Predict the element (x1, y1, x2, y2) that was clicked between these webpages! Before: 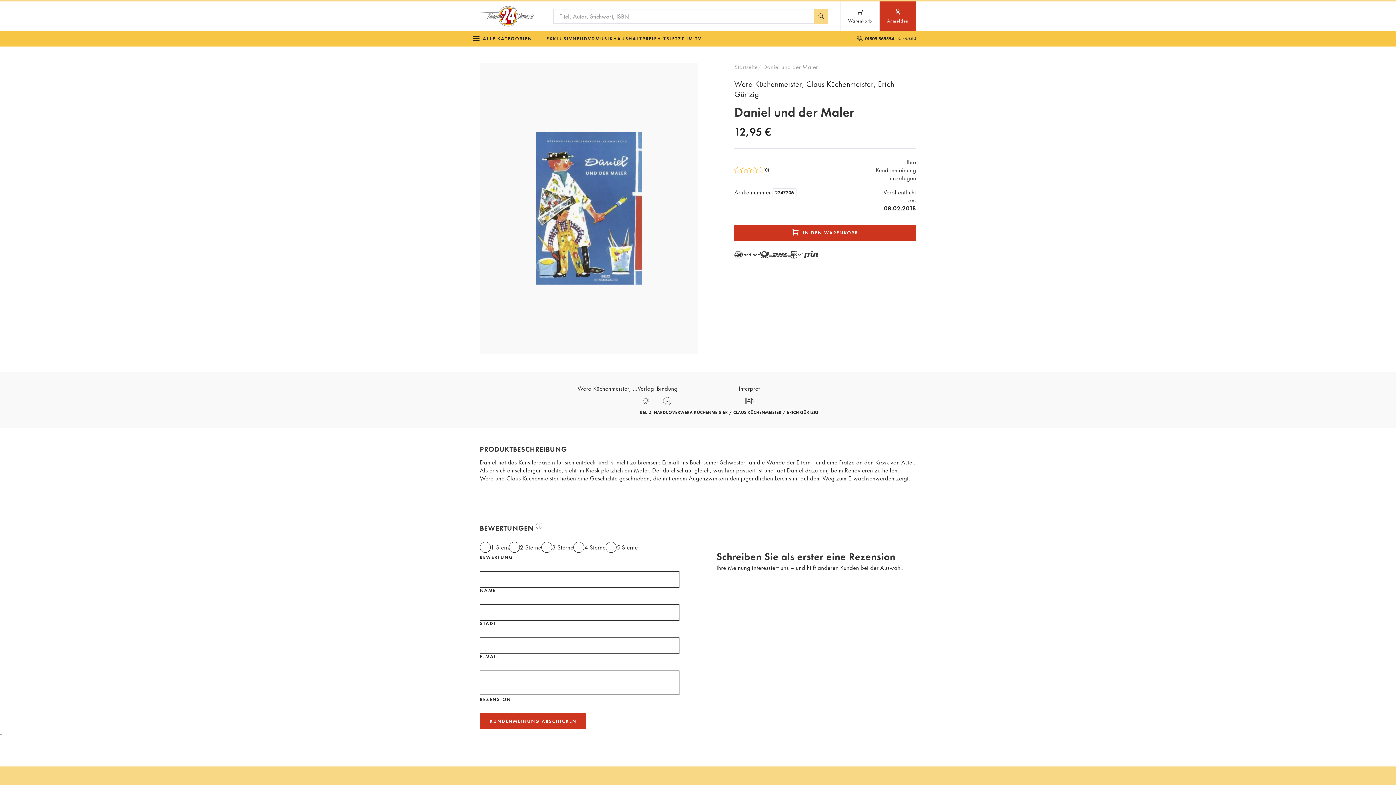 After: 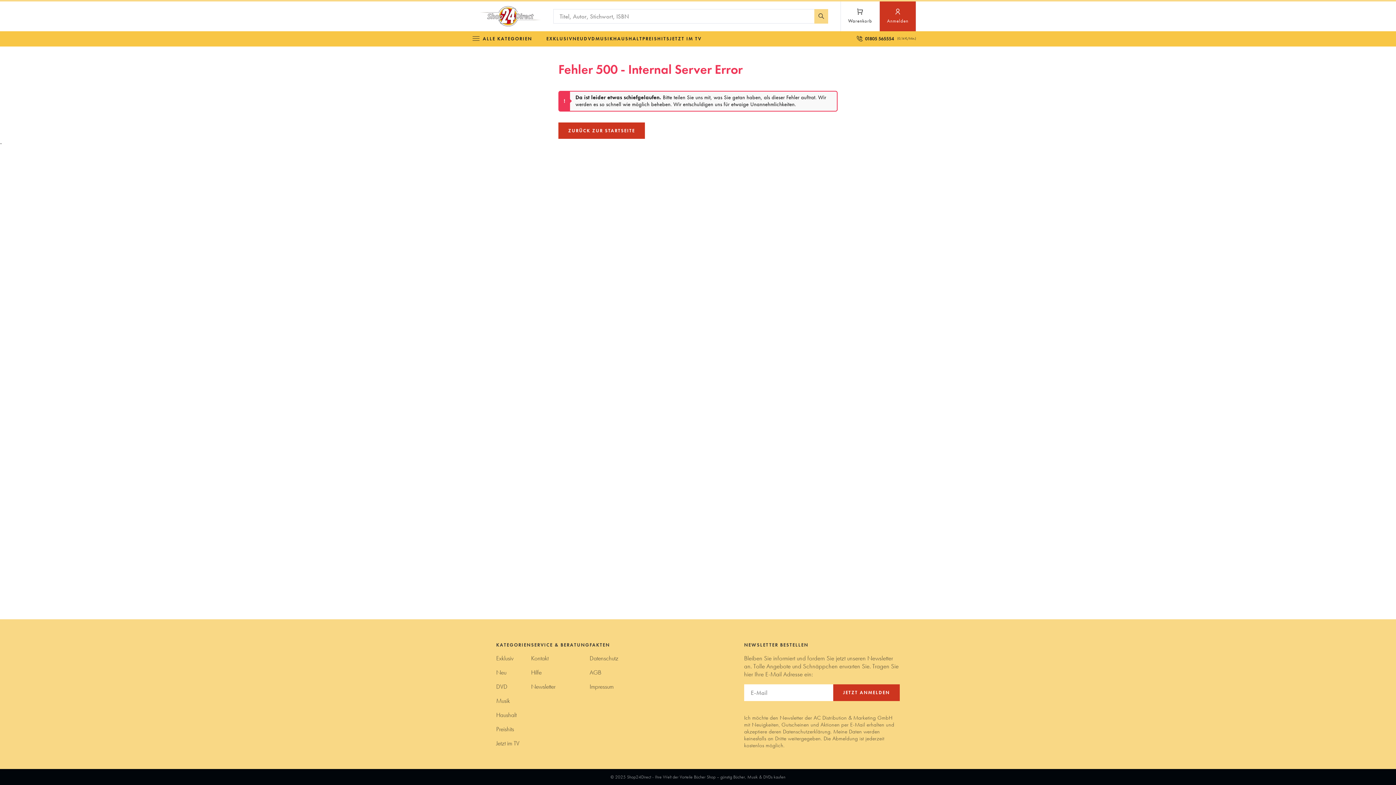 Action: bbox: (814, 8, 828, 23) label: Suchen